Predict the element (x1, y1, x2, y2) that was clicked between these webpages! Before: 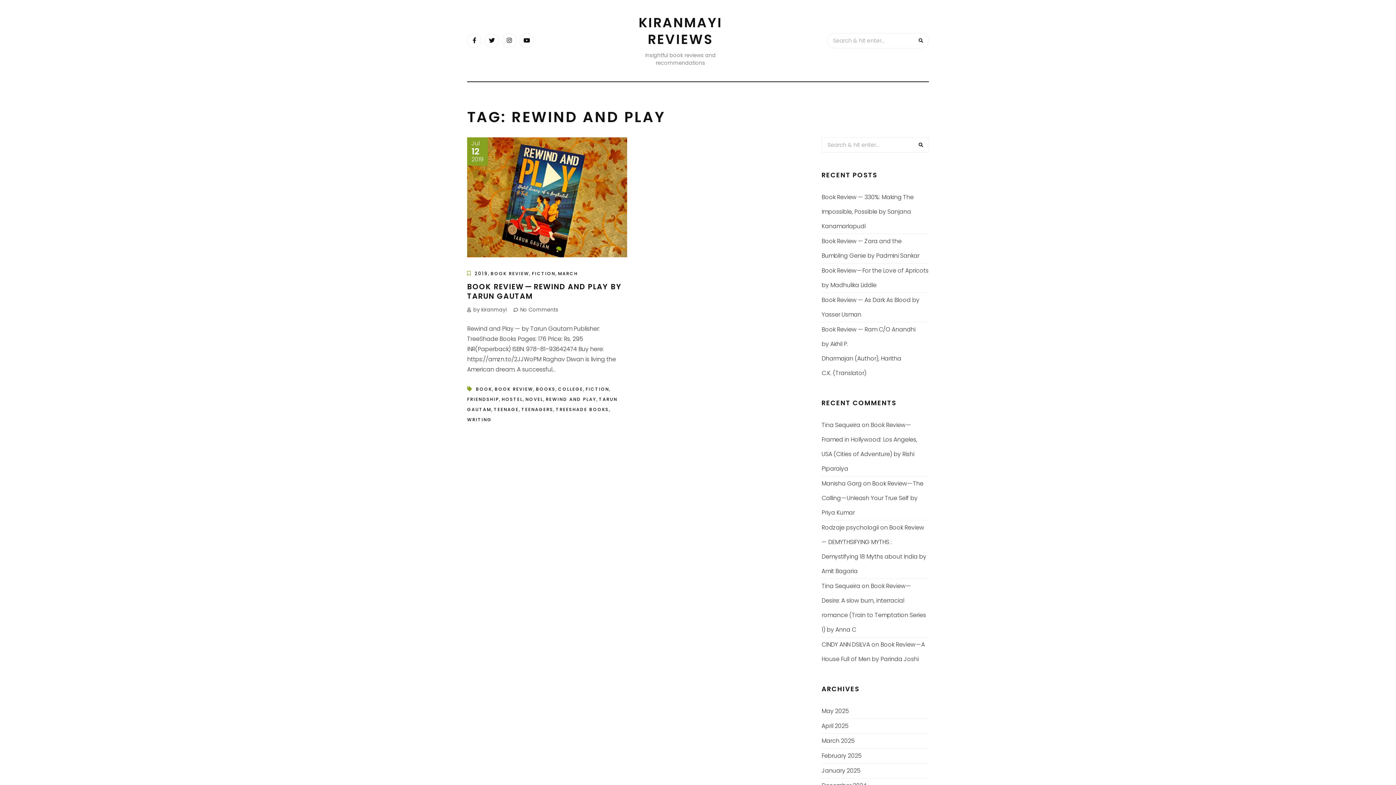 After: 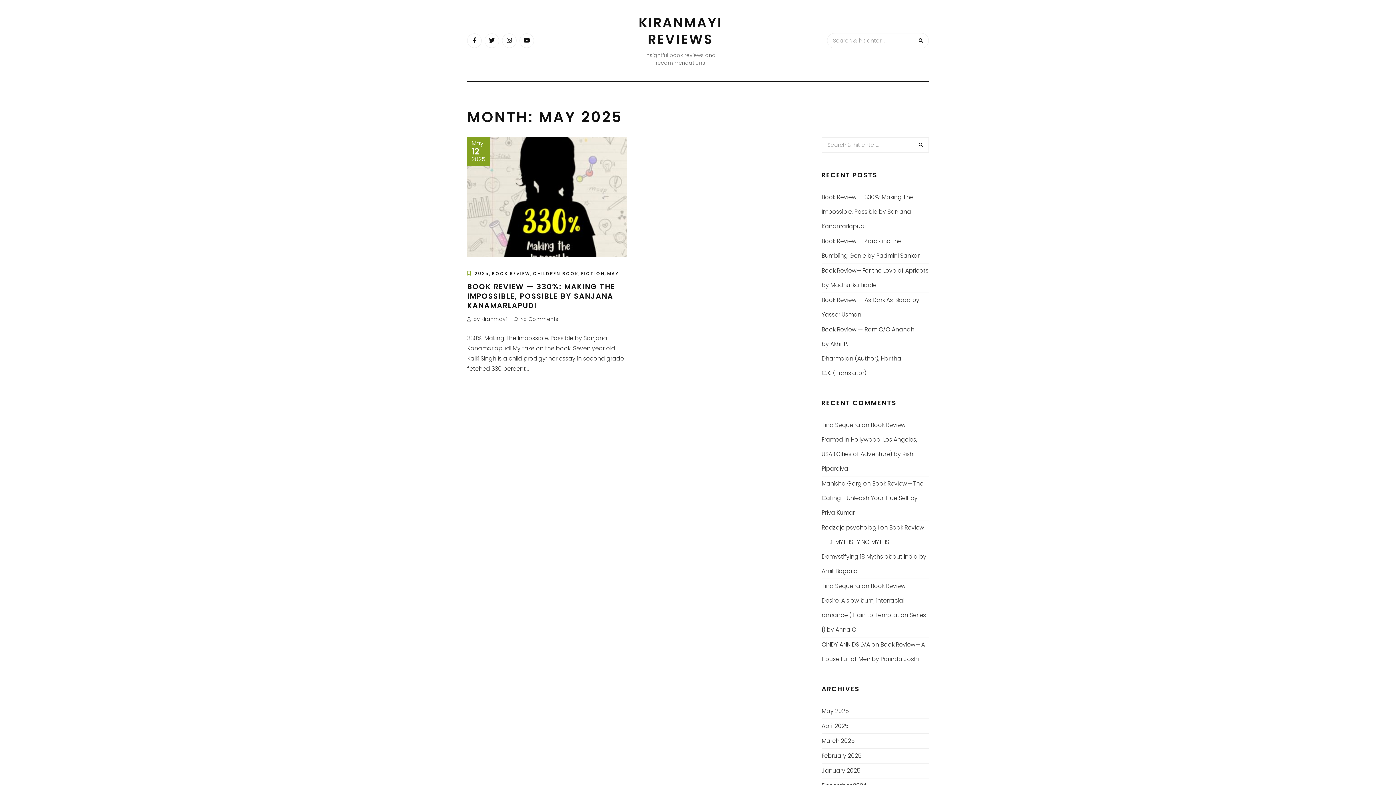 Action: label: May 2025 bbox: (821, 704, 849, 718)